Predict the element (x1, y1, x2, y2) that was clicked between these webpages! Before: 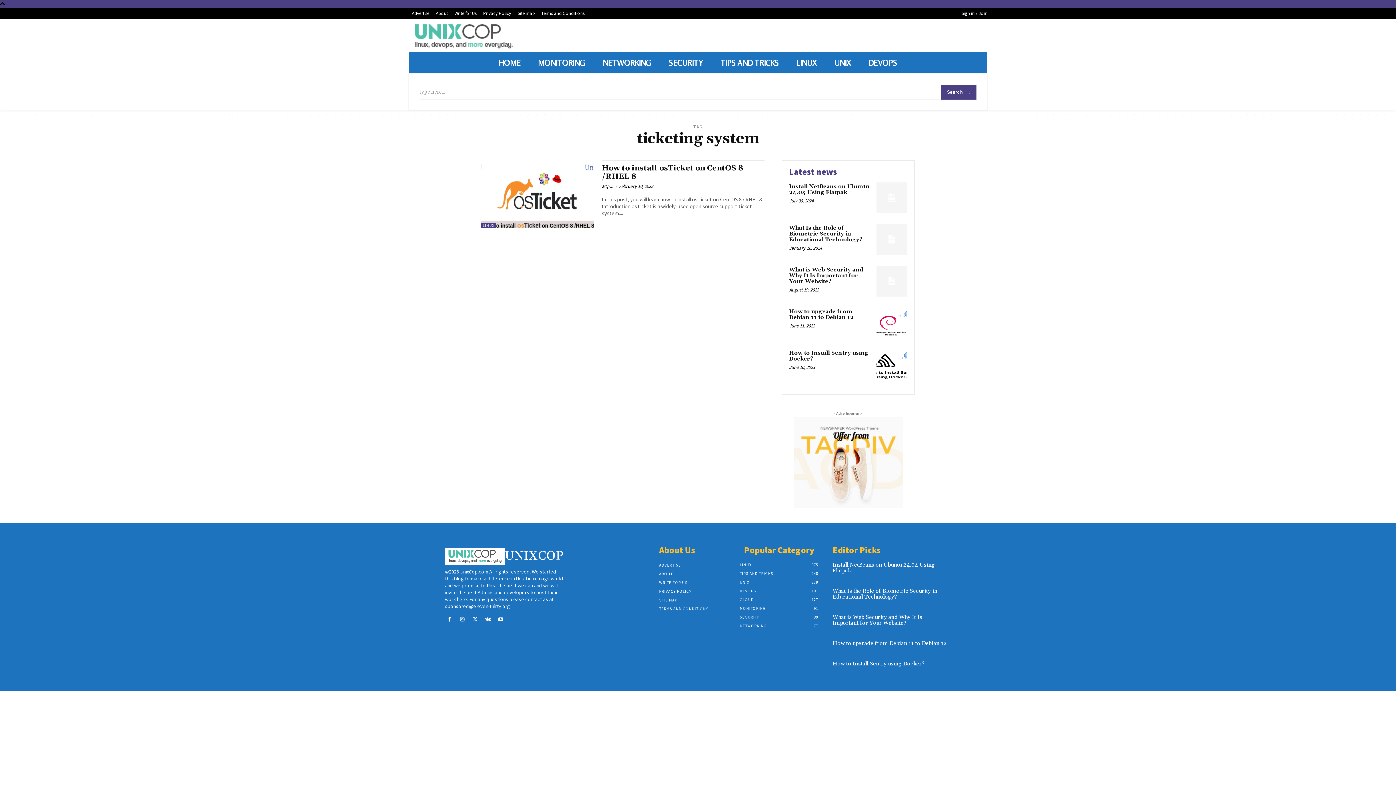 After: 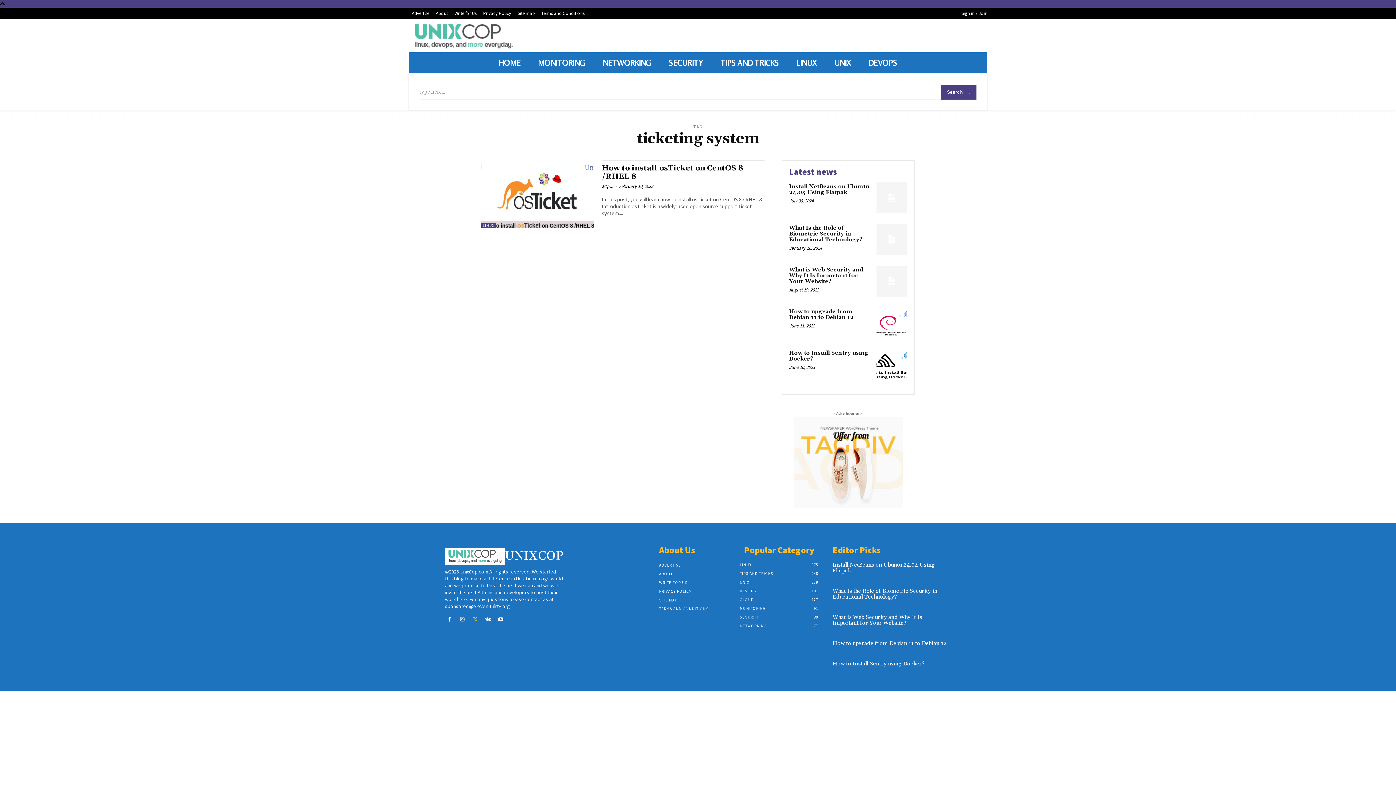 Action: bbox: (470, 615, 479, 624)